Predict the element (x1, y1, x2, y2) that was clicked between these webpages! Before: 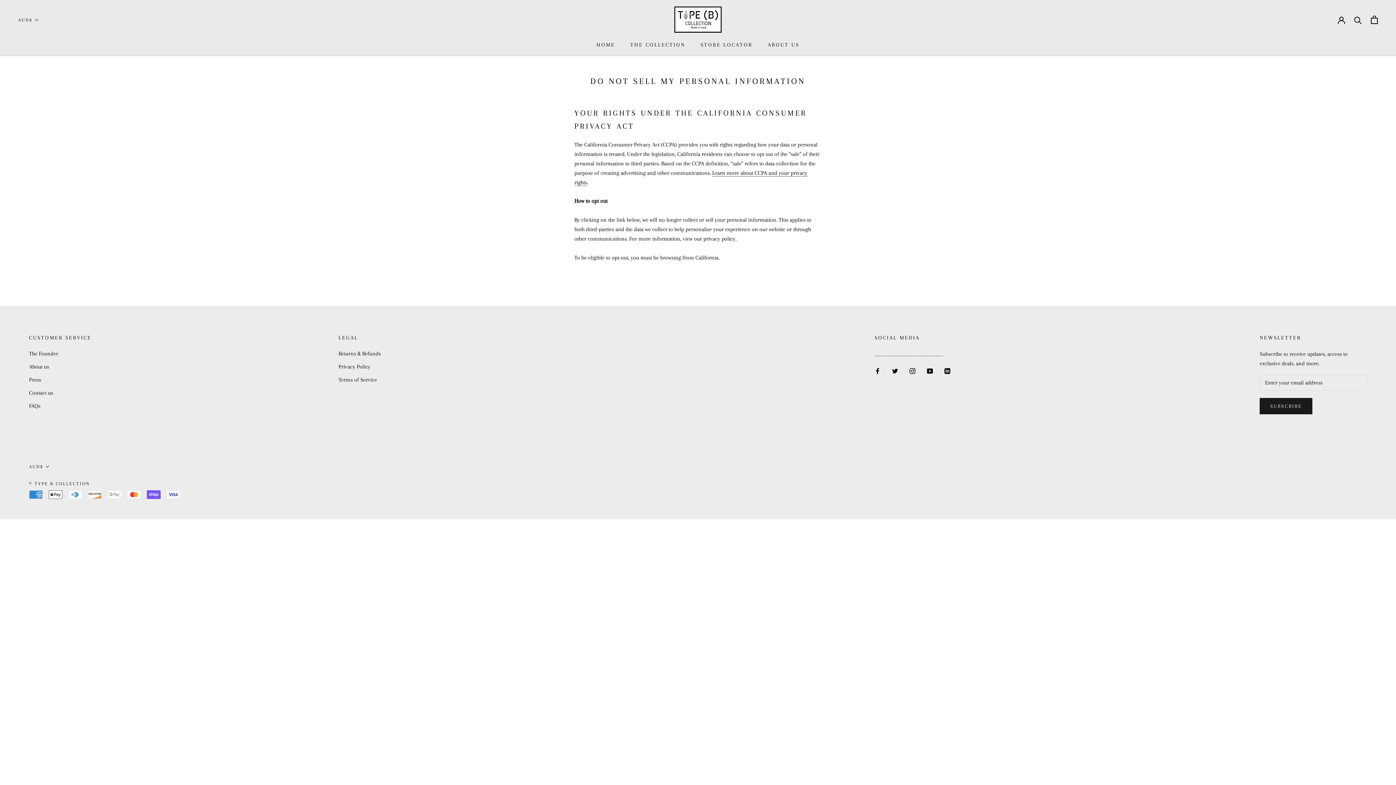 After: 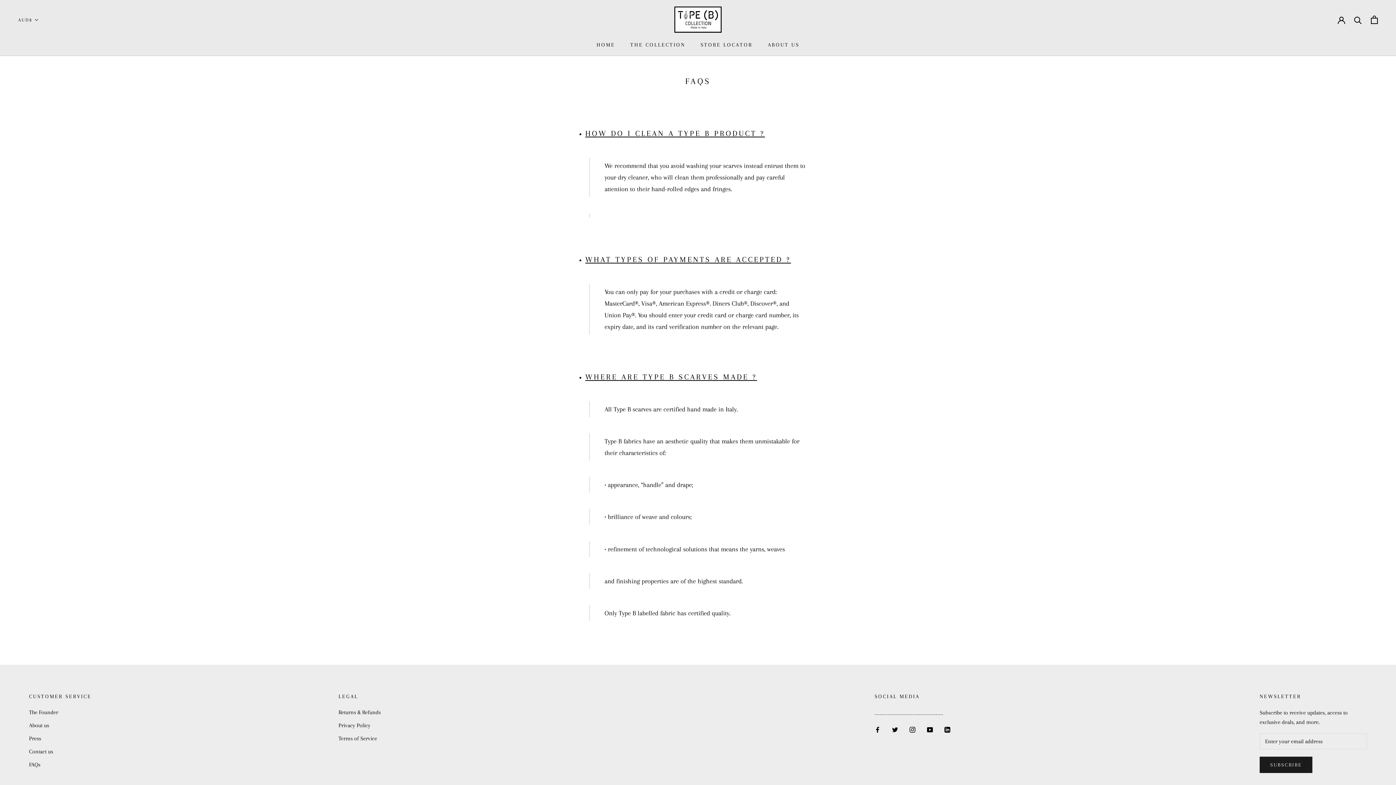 Action: label: FAQs bbox: (29, 401, 91, 410)